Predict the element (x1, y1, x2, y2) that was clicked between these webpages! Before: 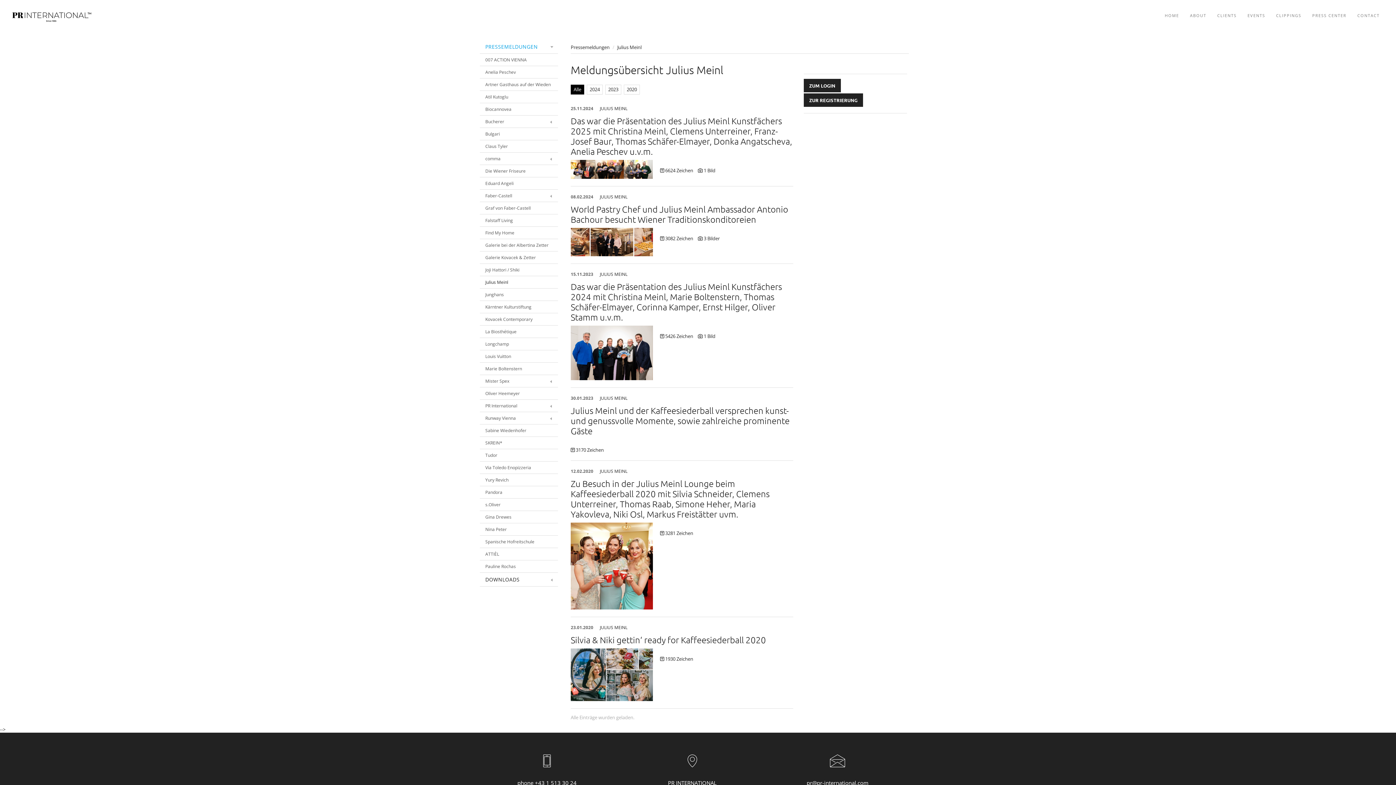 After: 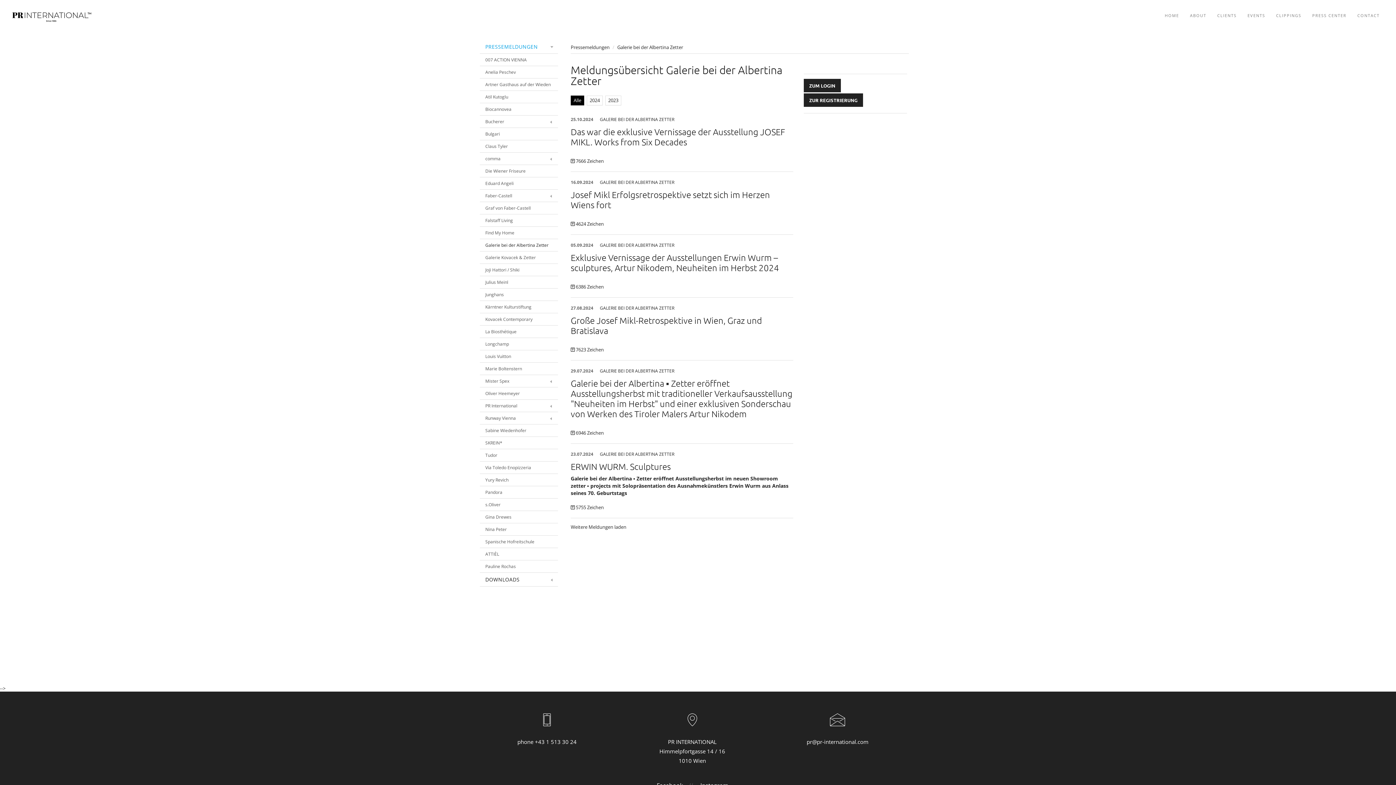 Action: label: Galerie bei der Albertina Zetter bbox: (480, 239, 558, 251)